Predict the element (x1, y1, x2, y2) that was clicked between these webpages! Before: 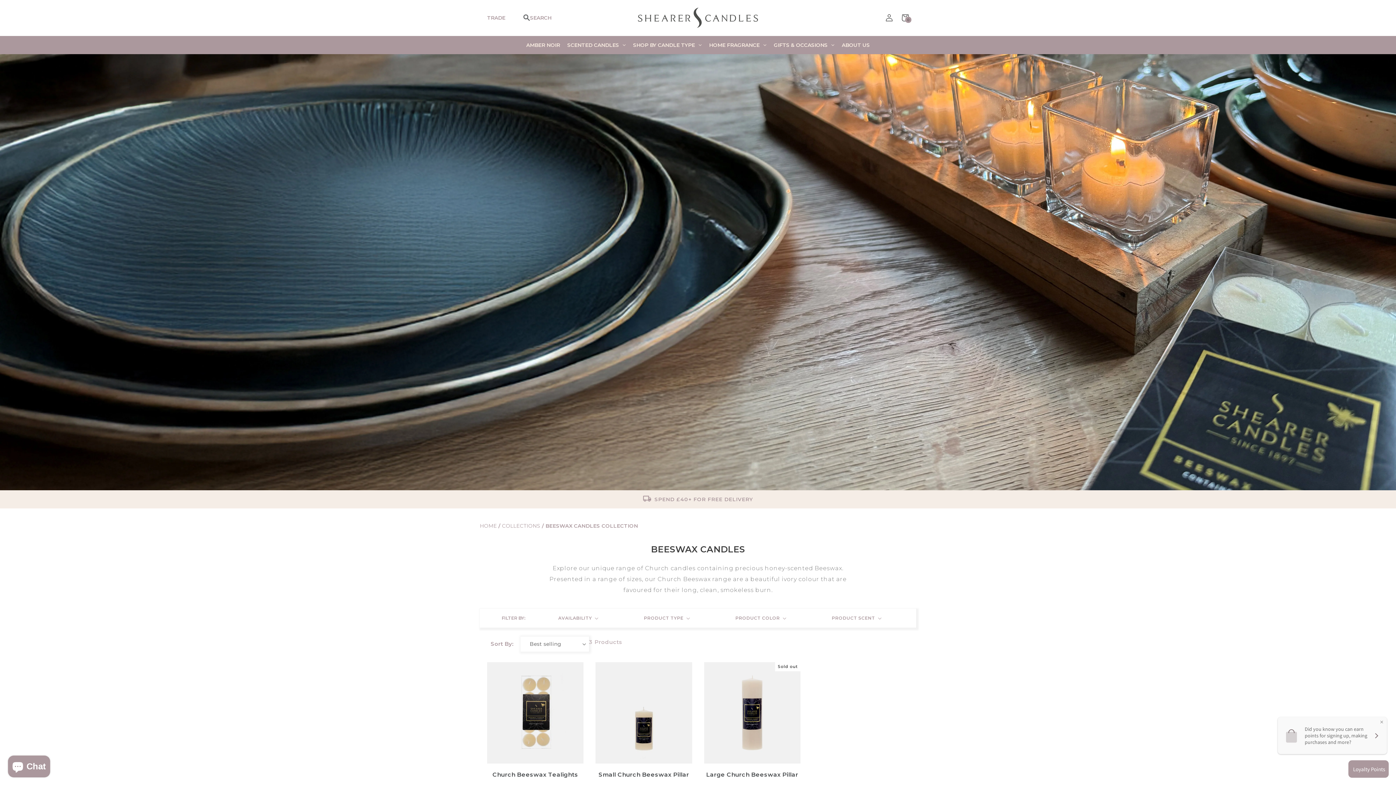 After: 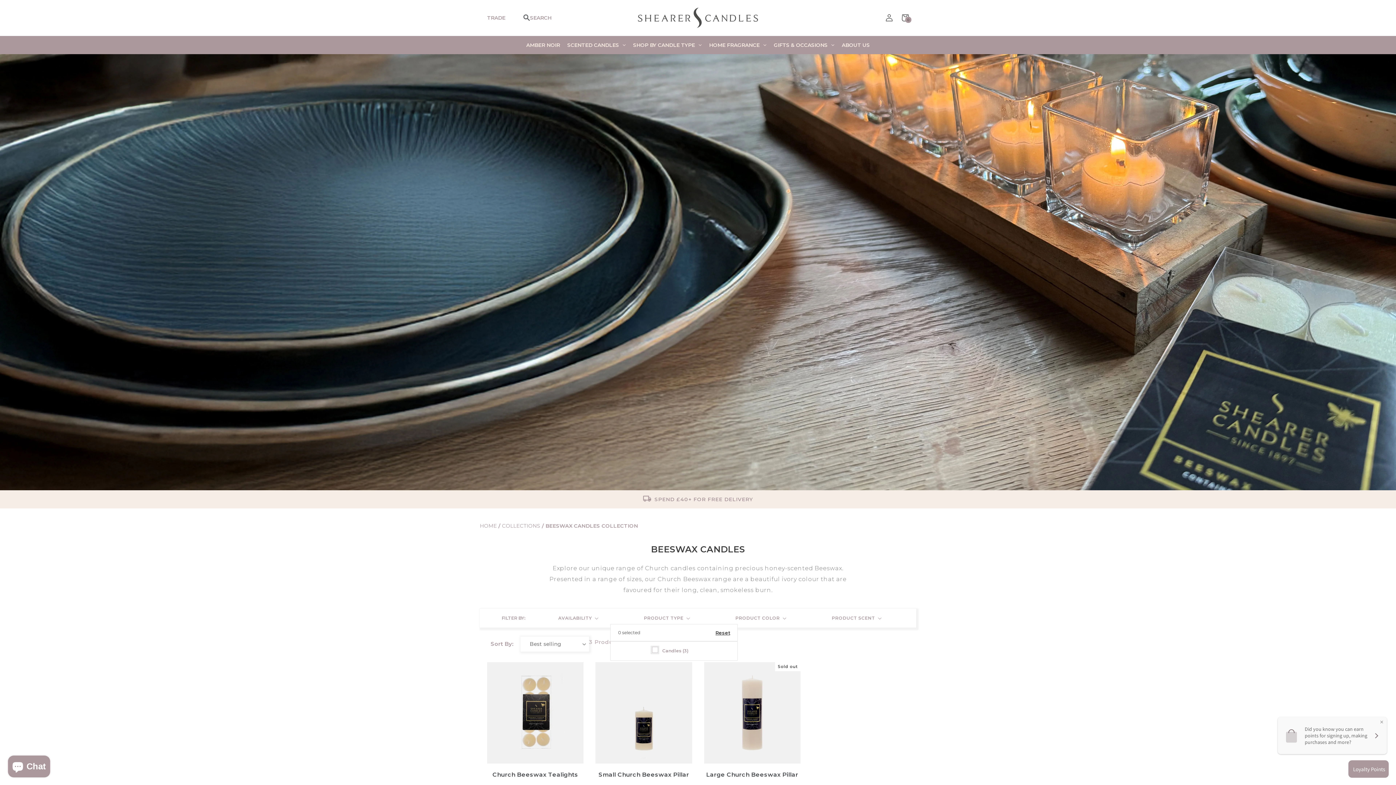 Action: label: Product type (0 selected) bbox: (644, 614, 690, 622)